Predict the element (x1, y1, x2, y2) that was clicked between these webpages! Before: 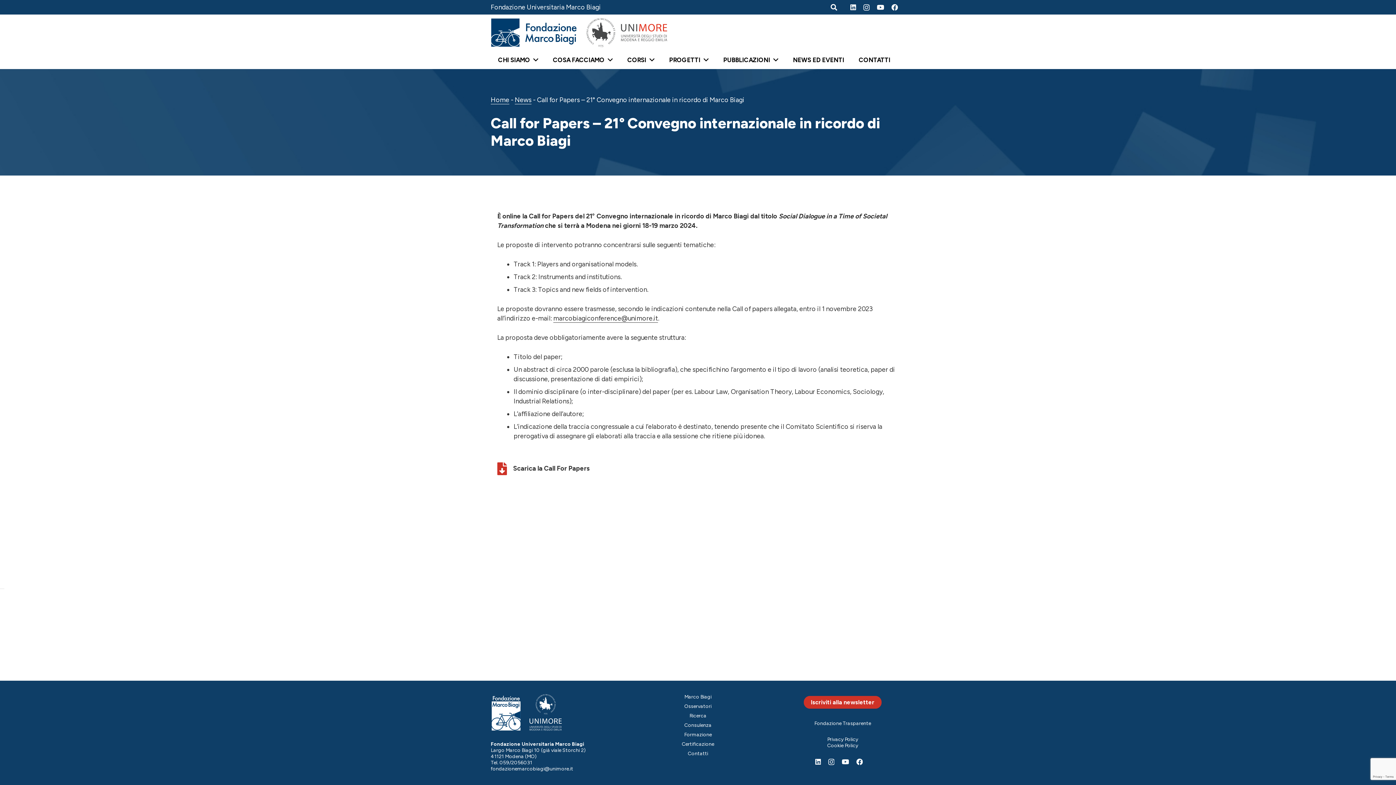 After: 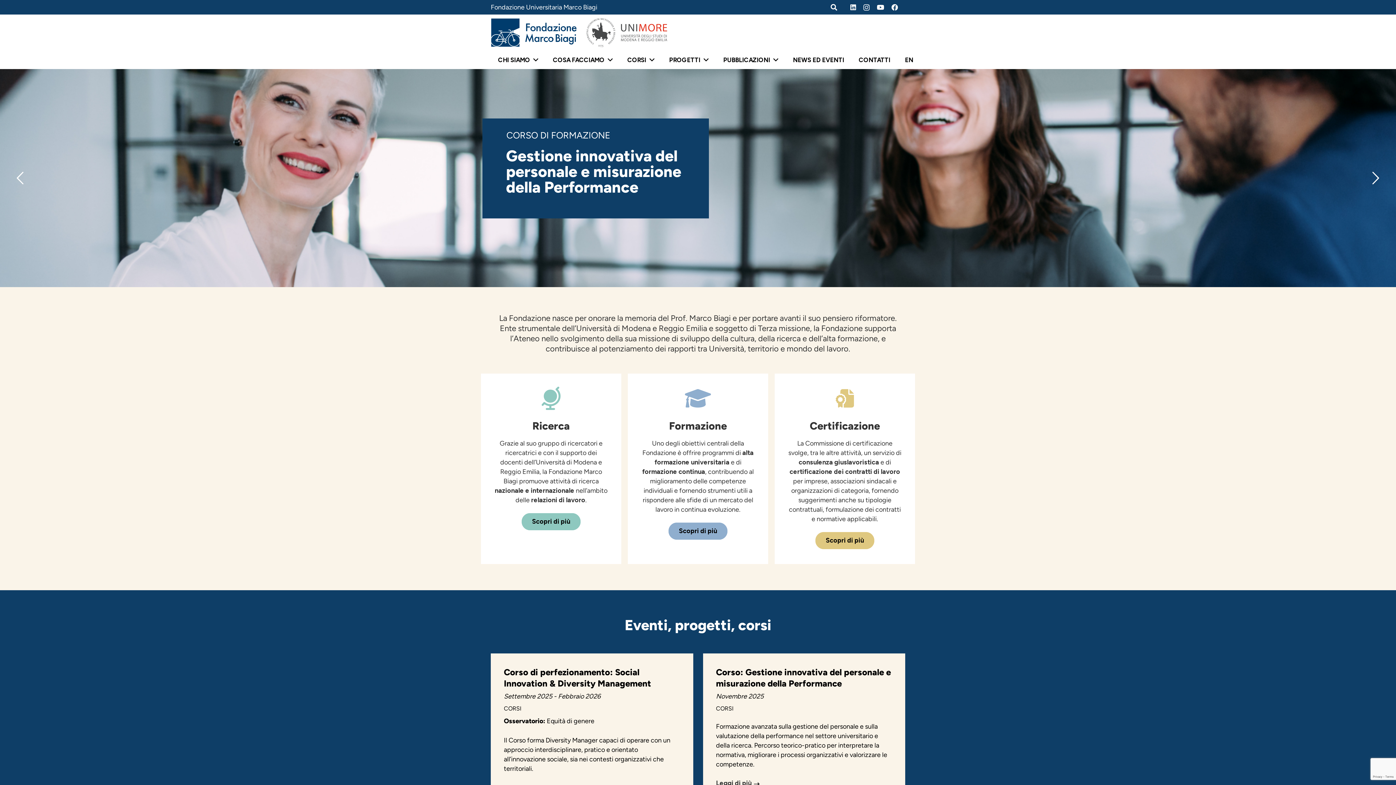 Action: label: Home bbox: (490, 96, 509, 104)